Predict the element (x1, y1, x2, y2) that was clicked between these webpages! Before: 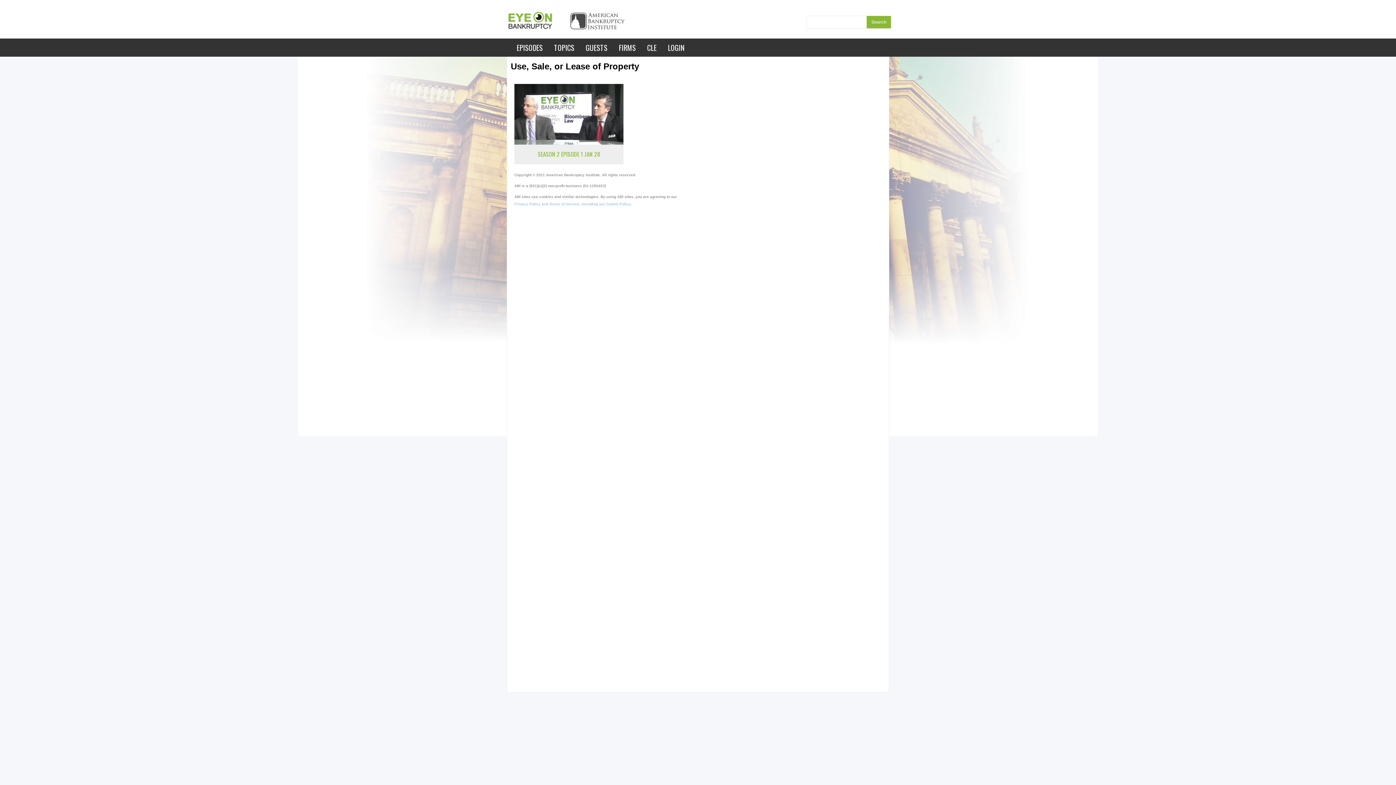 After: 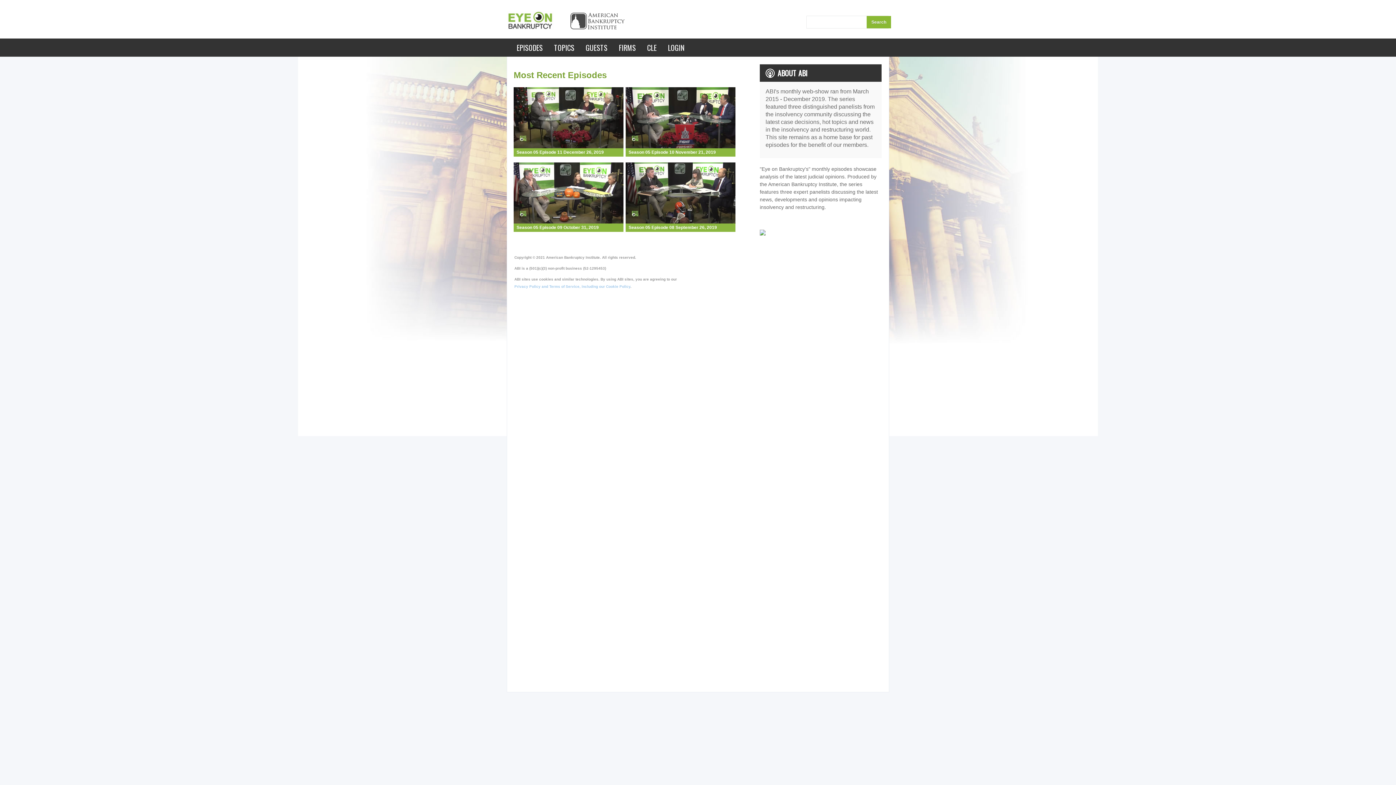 Action: bbox: (507, 10, 559, 30)